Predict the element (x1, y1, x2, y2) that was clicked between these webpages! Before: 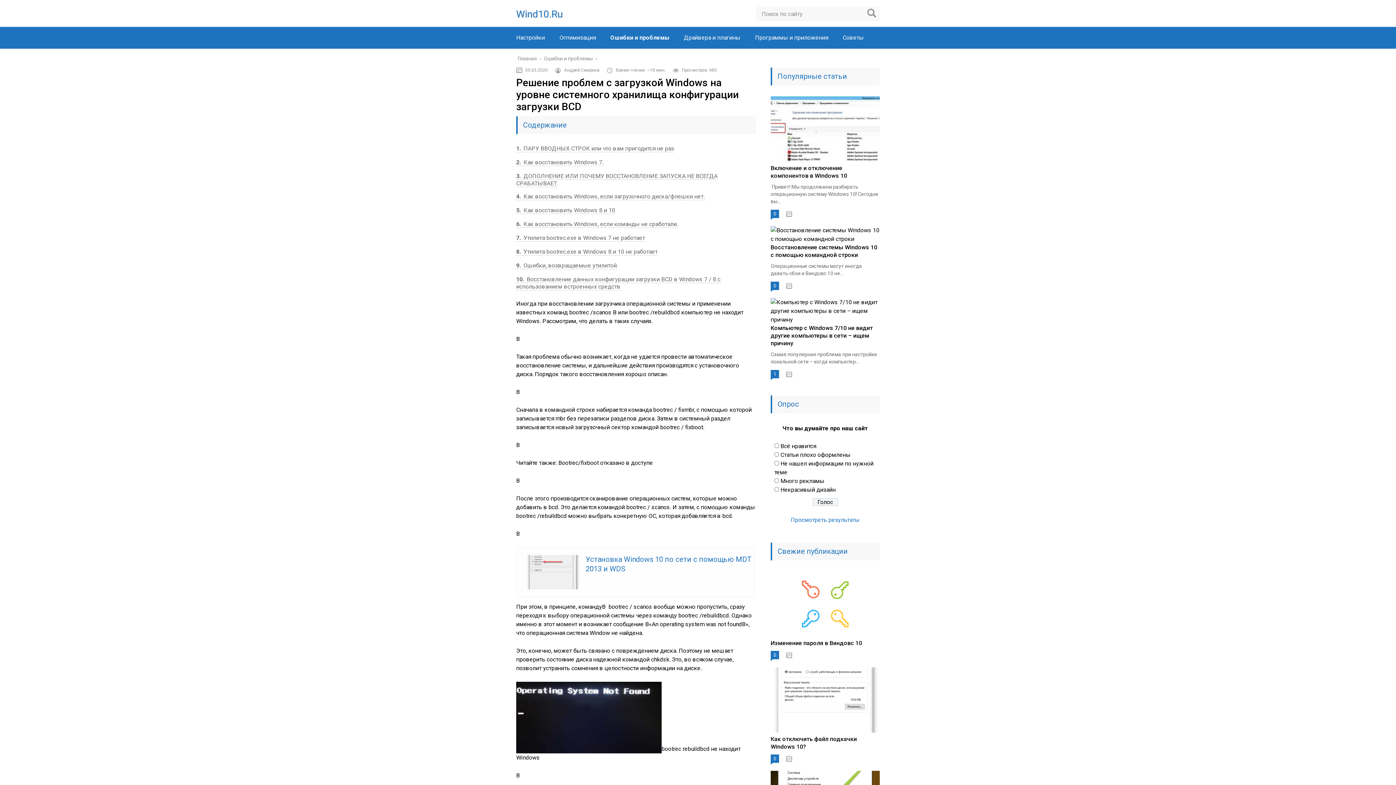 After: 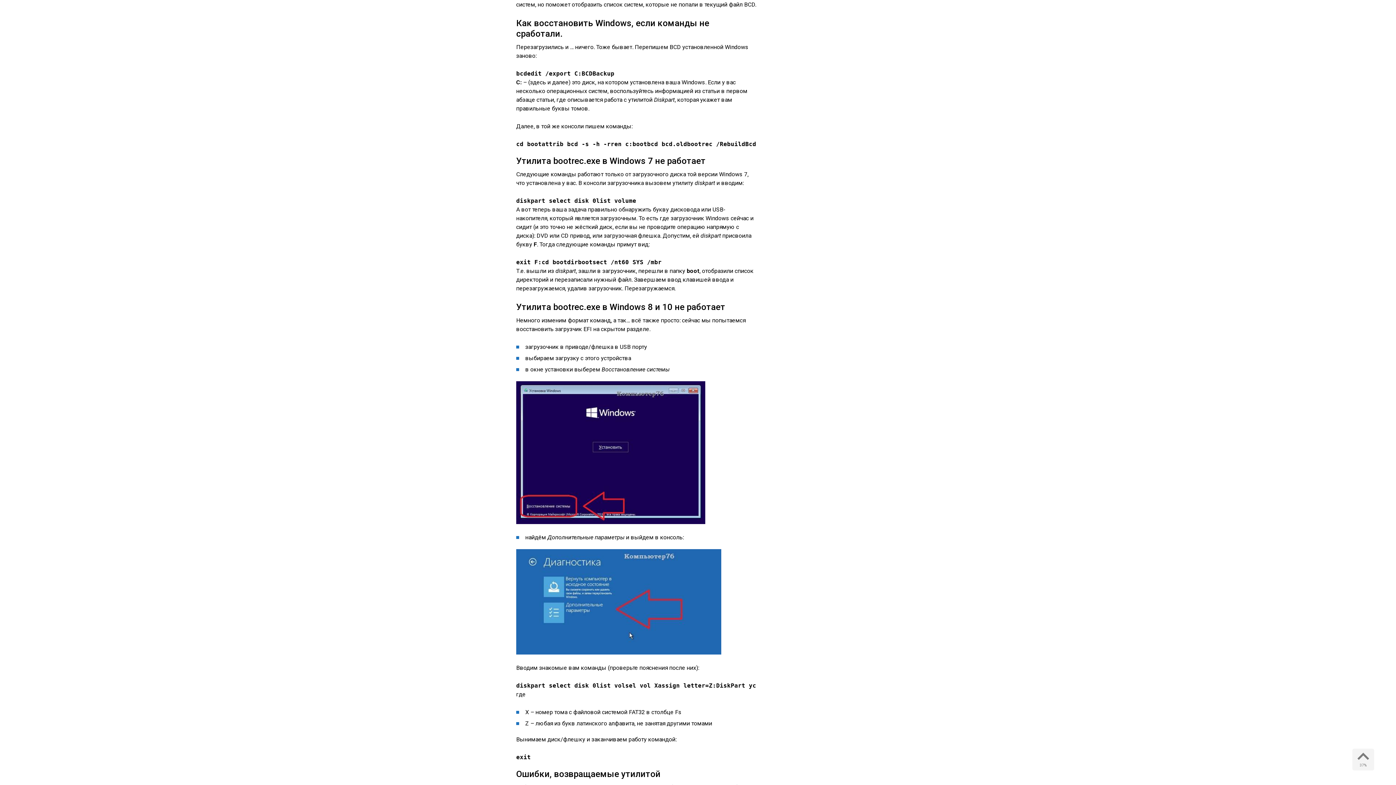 Action: label: 6 Как восстановить Windows, если команды не сработали. bbox: (516, 220, 678, 228)